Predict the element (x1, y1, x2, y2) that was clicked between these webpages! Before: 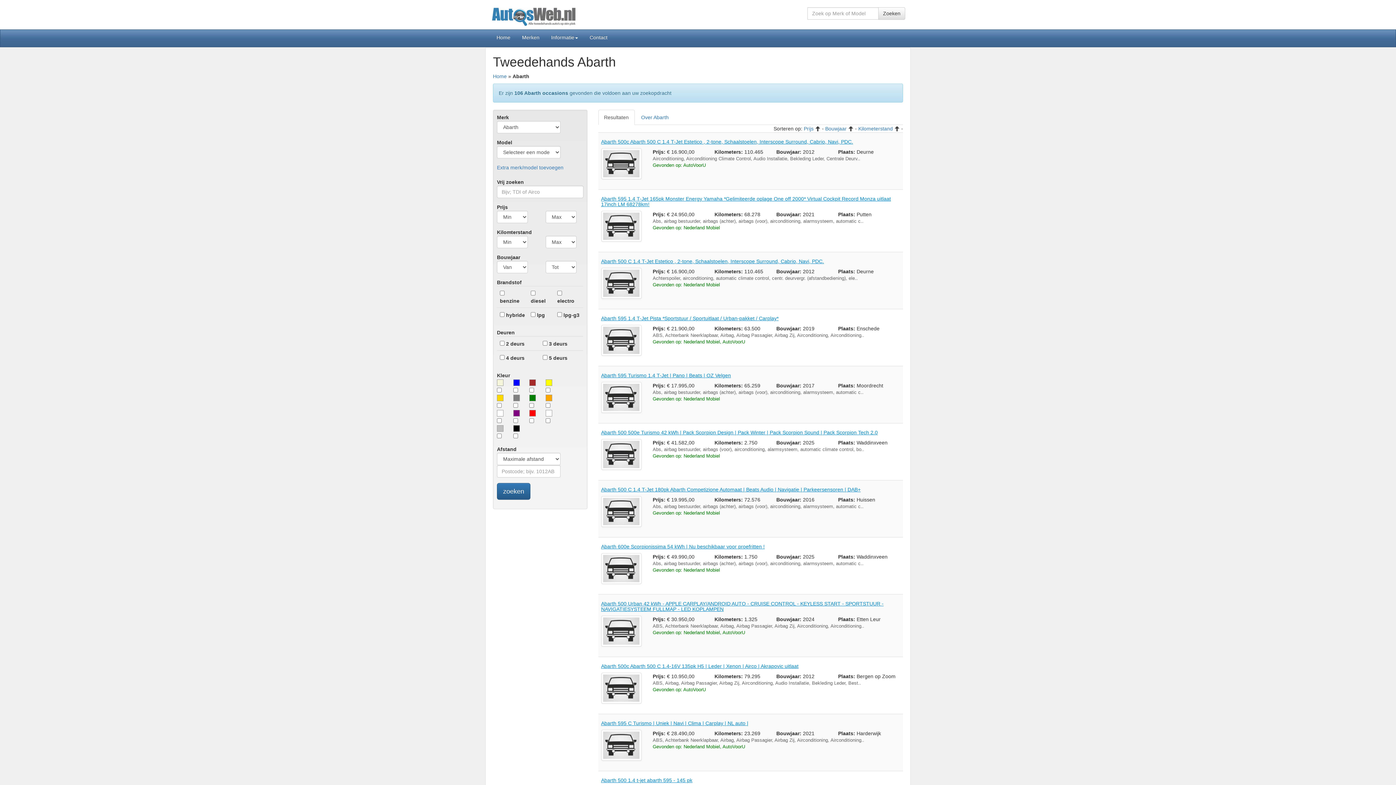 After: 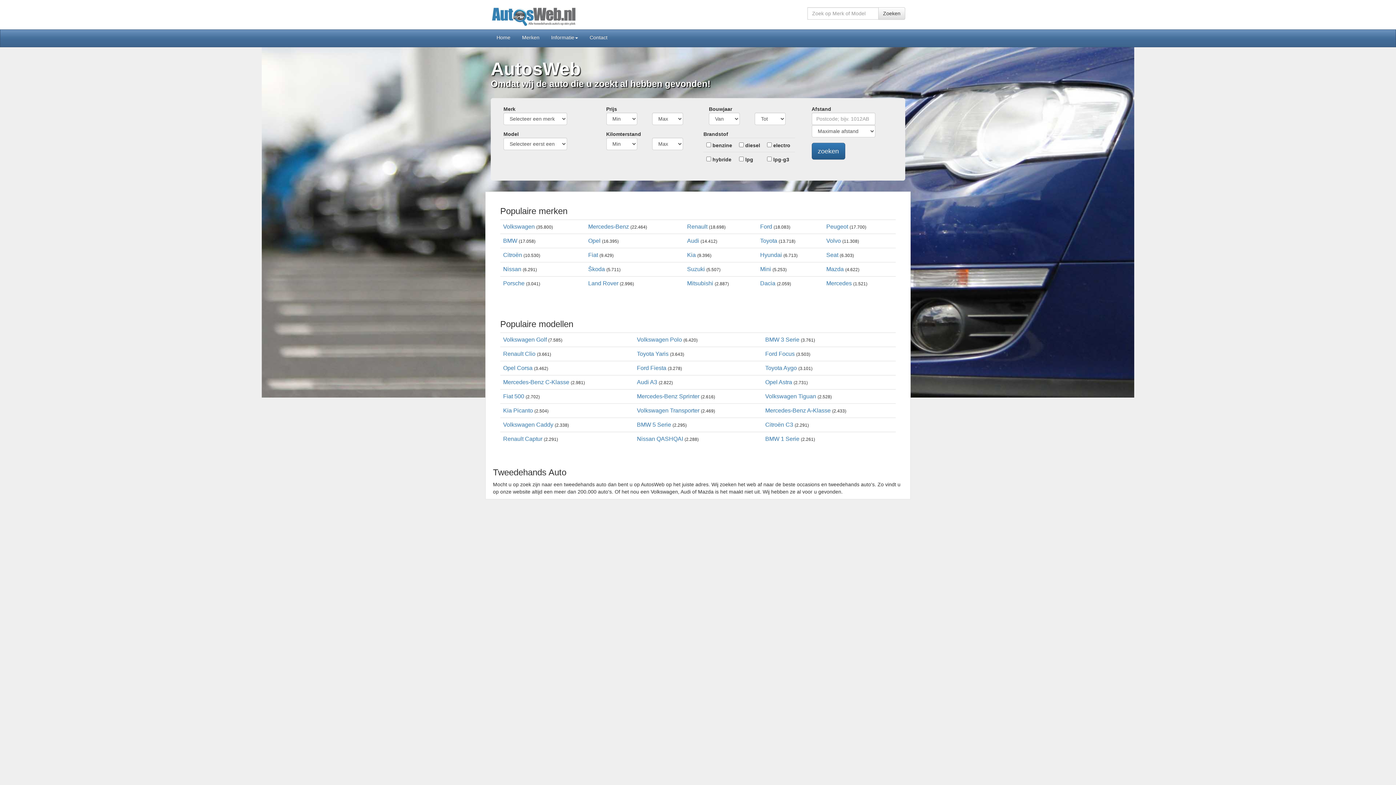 Action: bbox: (491, 30, 516, 44) label: Home